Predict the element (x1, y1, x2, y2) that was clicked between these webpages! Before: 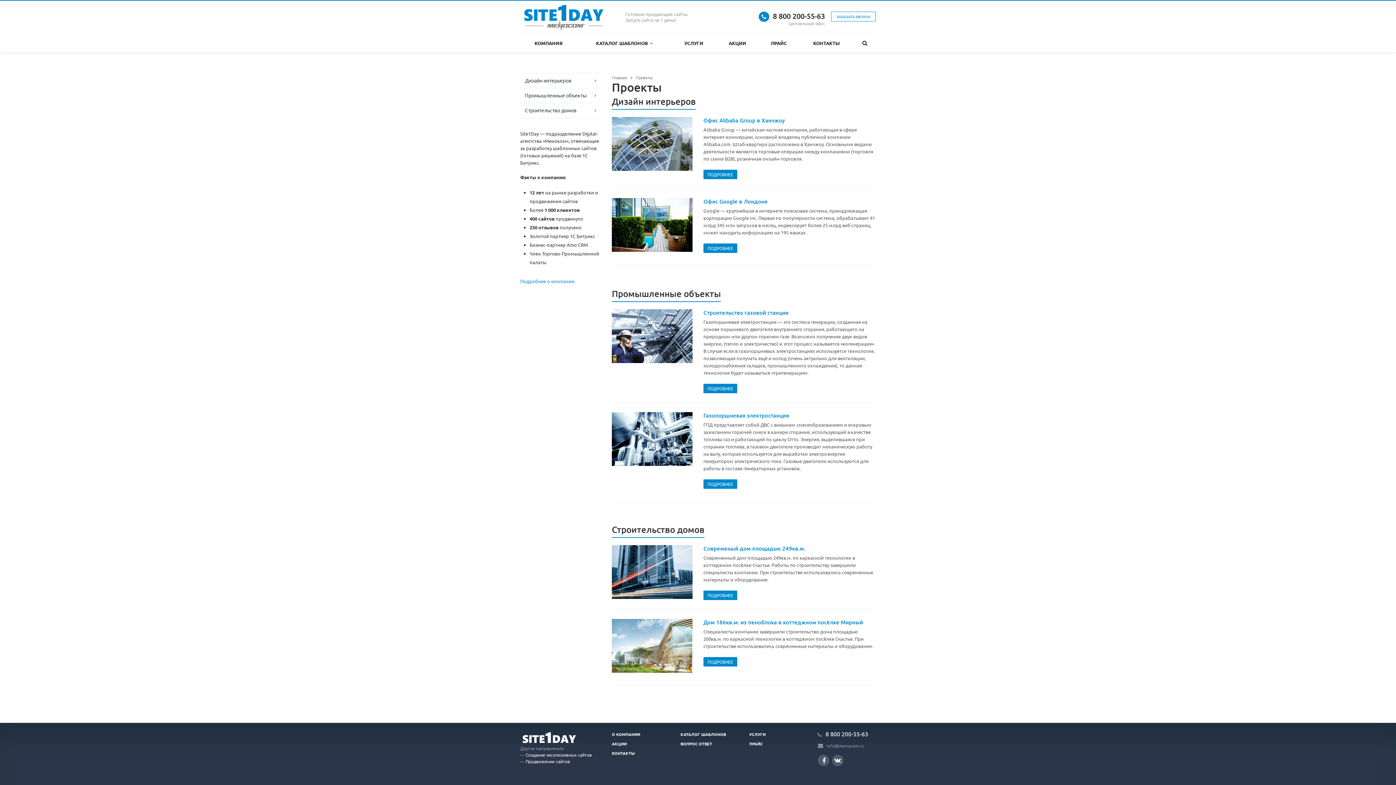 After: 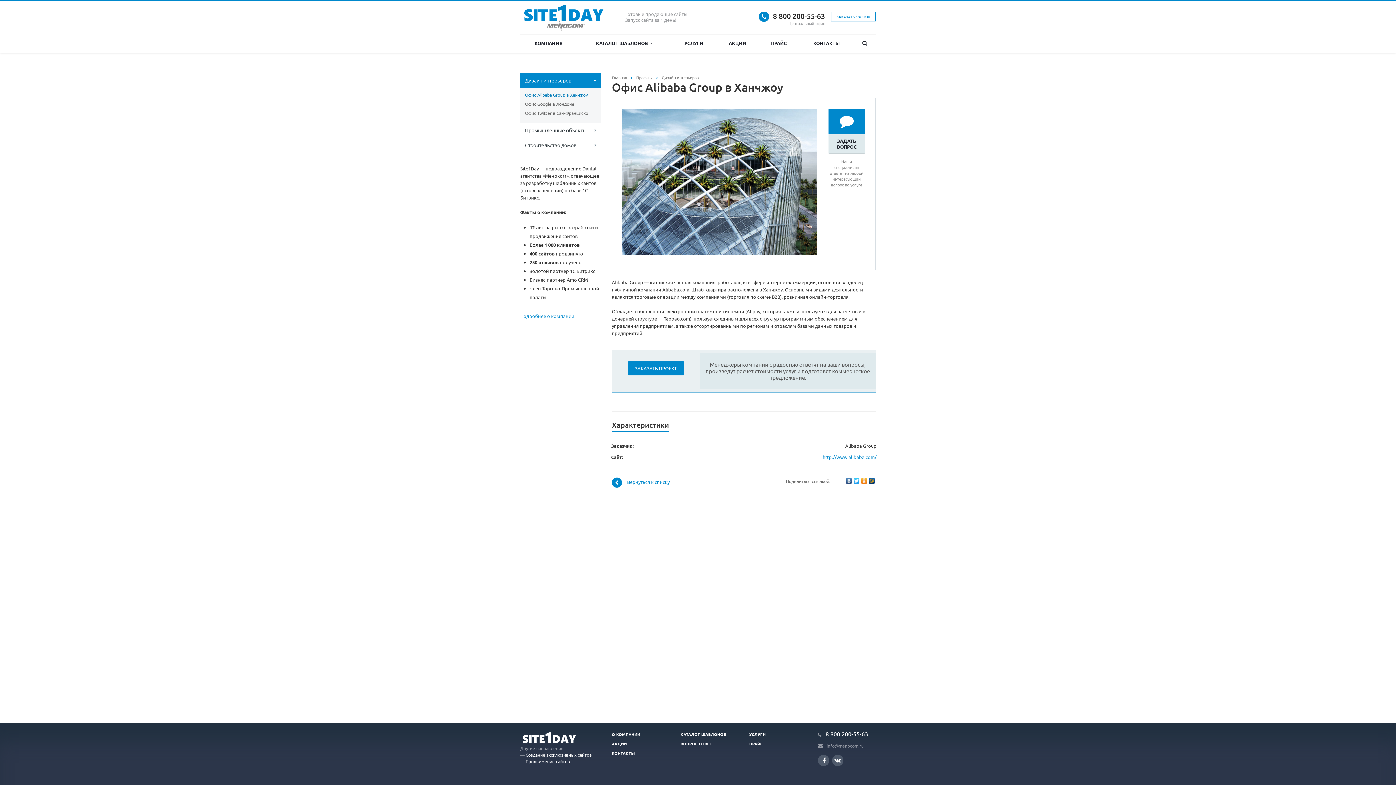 Action: bbox: (612, 140, 692, 146)